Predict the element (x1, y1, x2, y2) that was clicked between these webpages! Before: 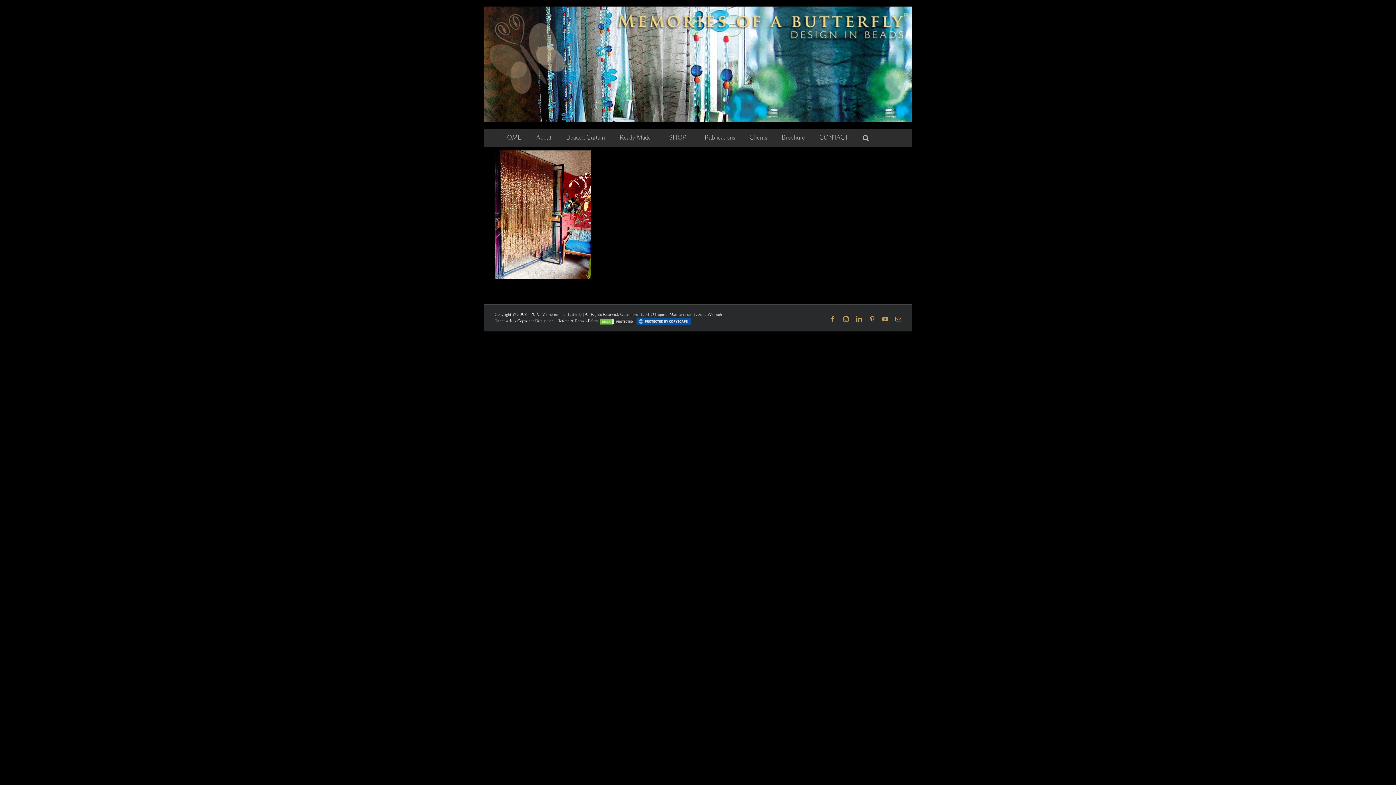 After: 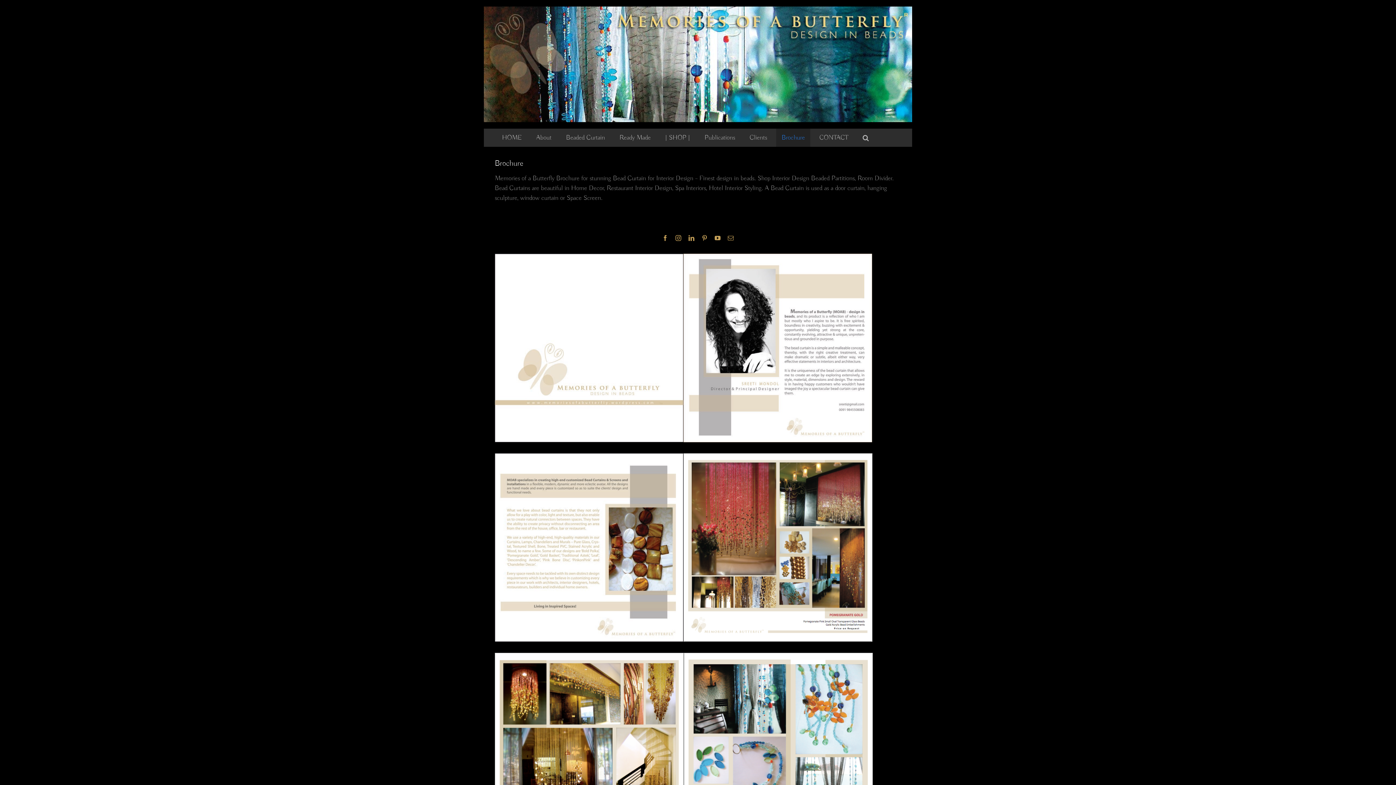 Action: bbox: (776, 128, 810, 147) label: Brochure